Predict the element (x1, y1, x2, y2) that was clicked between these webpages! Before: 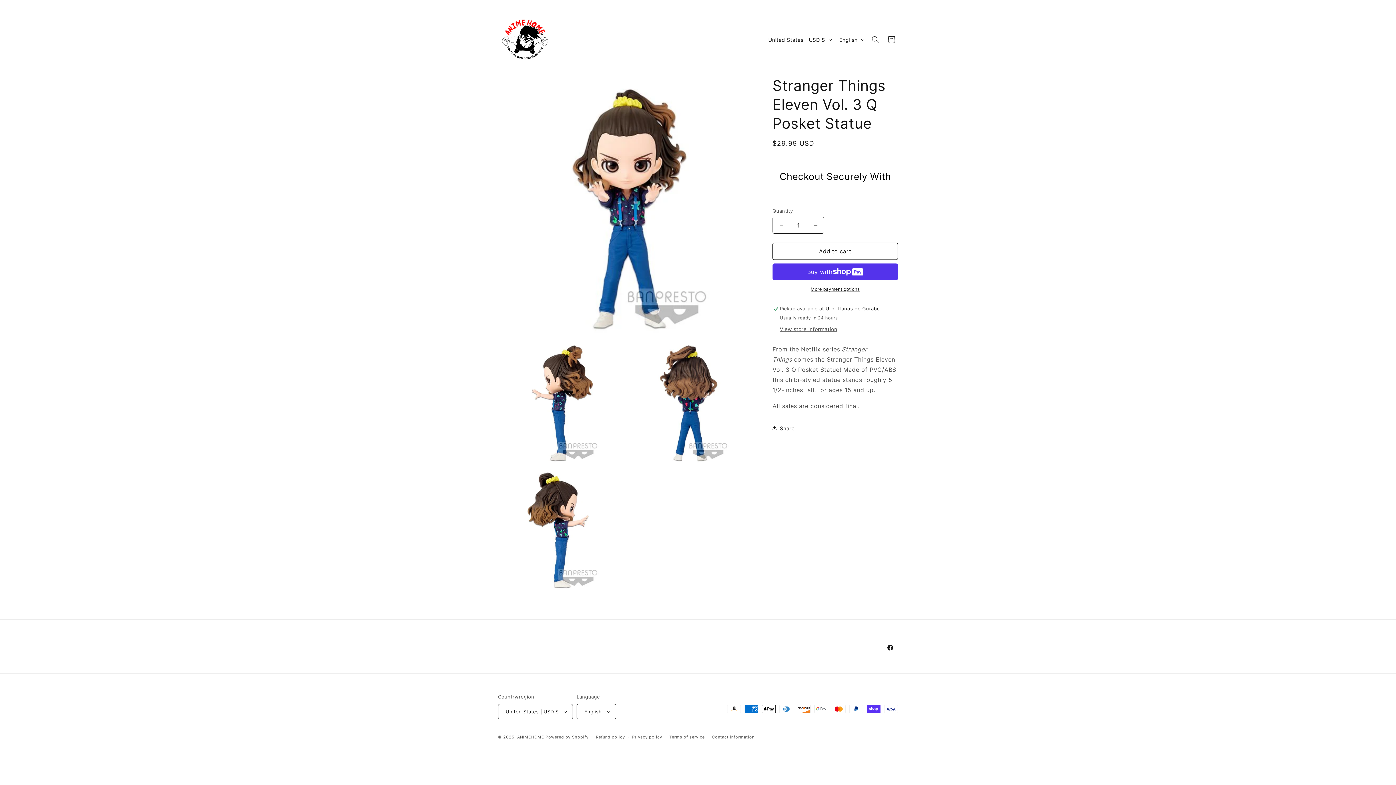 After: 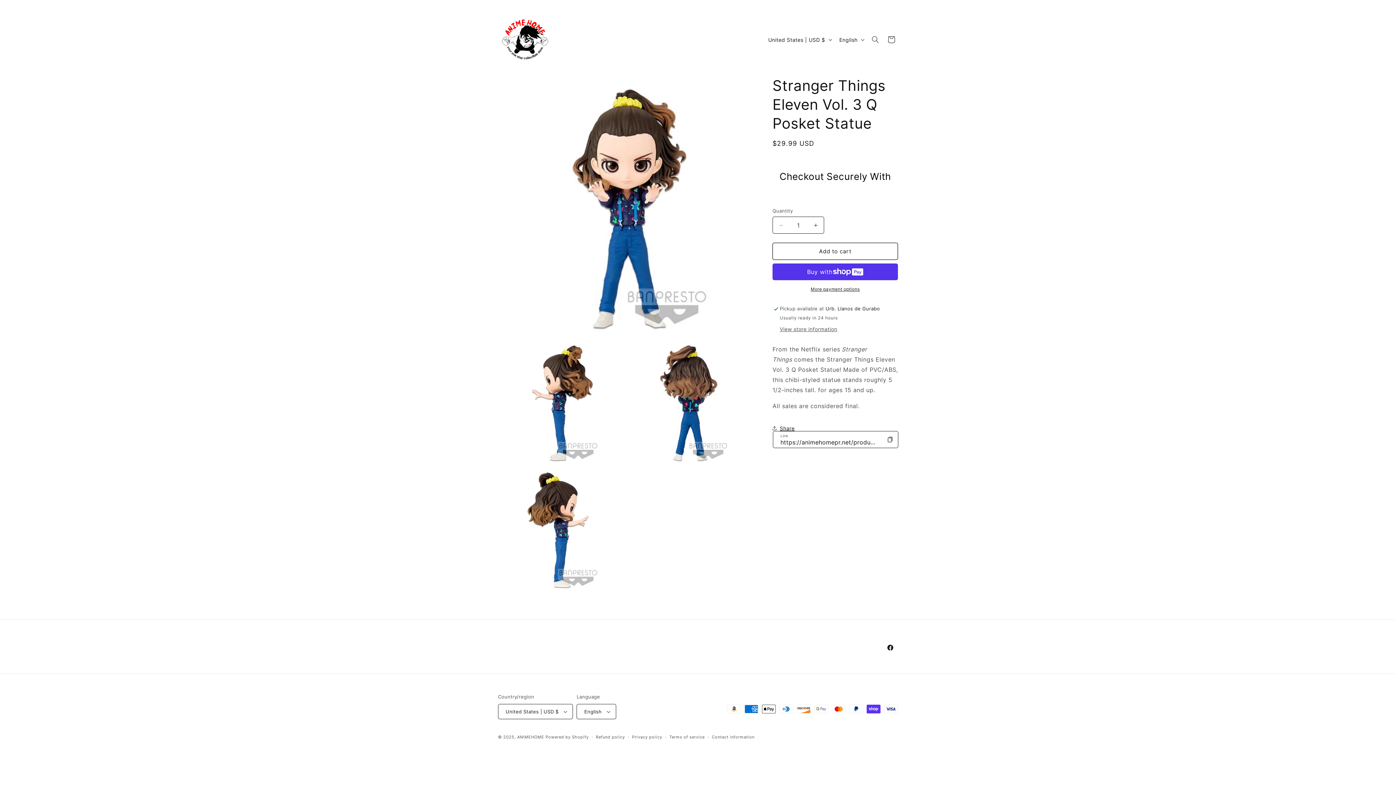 Action: bbox: (772, 420, 794, 436) label: Share